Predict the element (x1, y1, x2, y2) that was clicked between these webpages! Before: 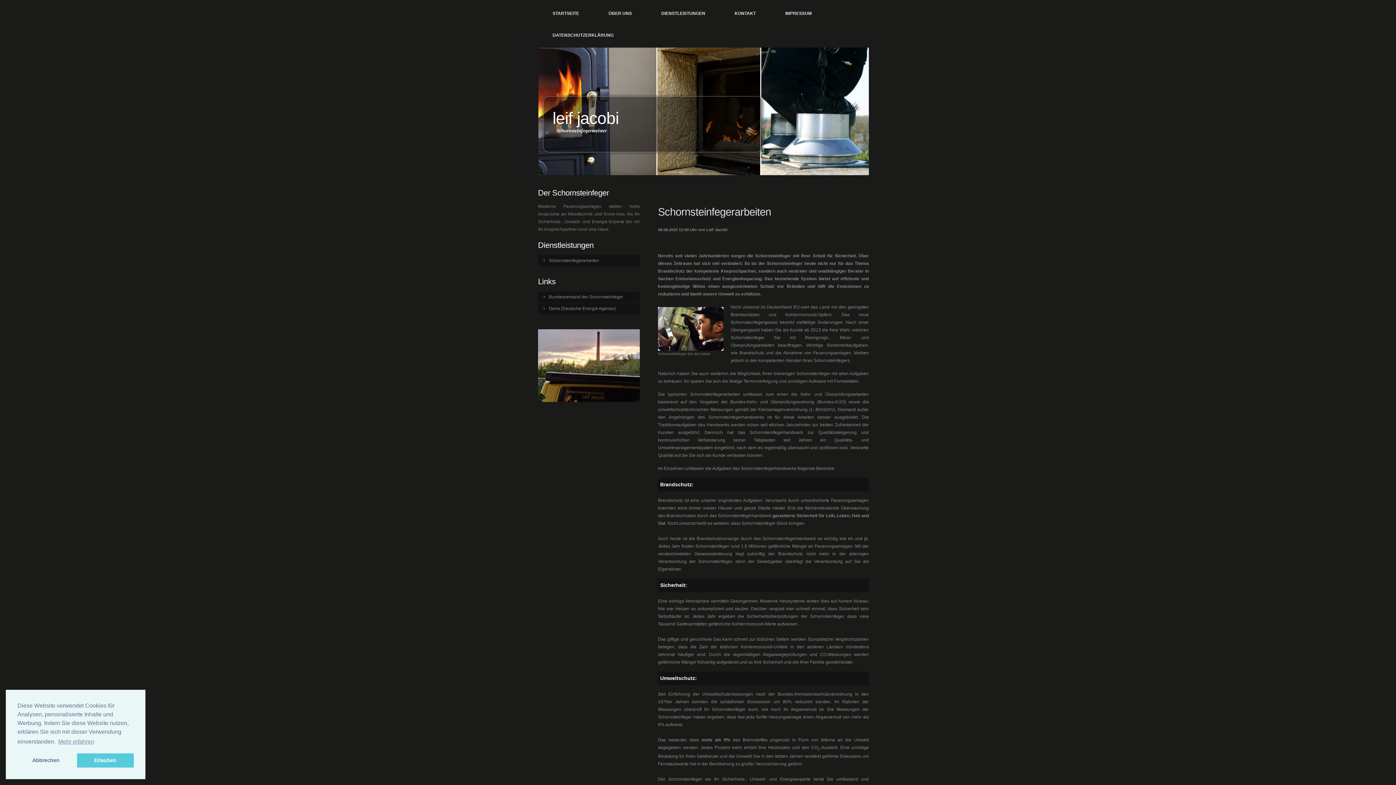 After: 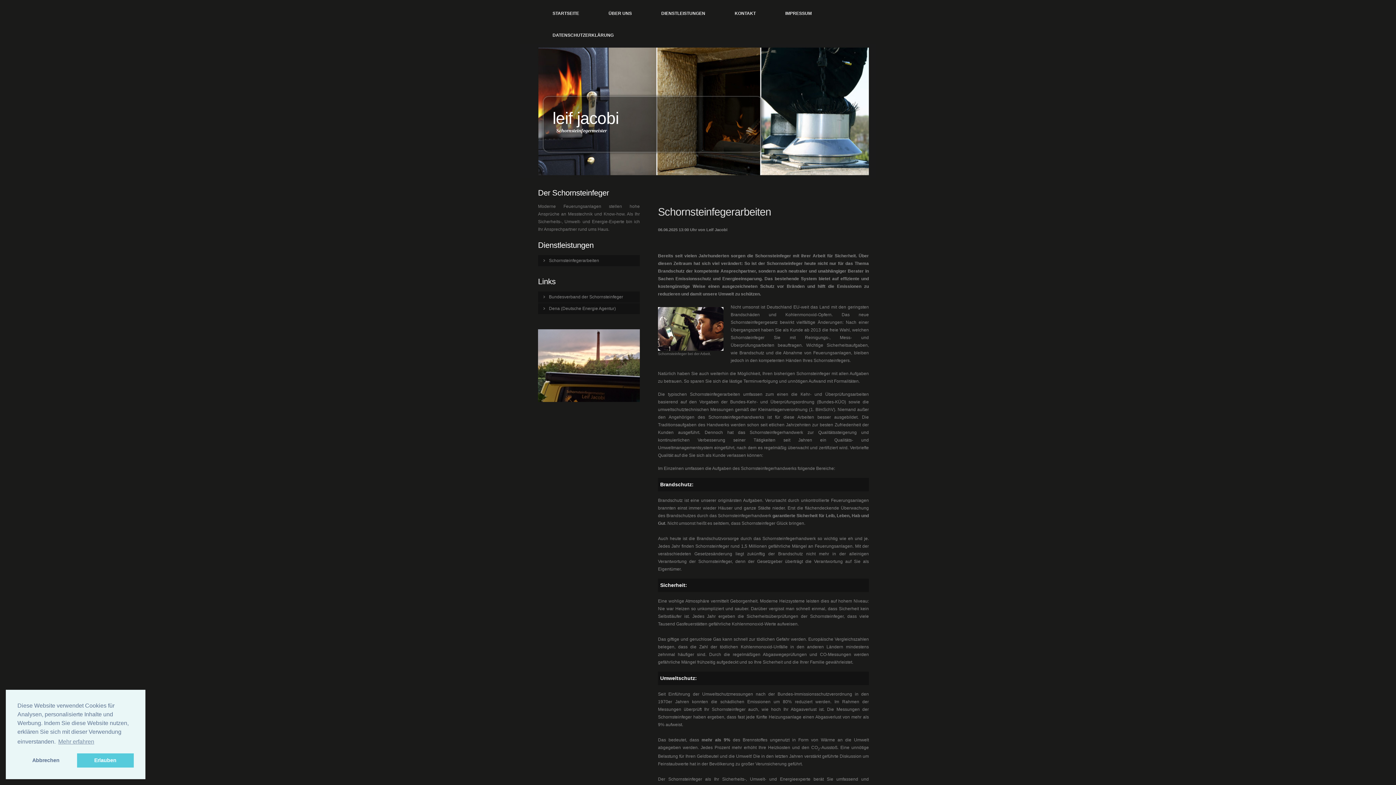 Action: label: Schornsteinfegerarbeiten bbox: (658, 206, 771, 217)